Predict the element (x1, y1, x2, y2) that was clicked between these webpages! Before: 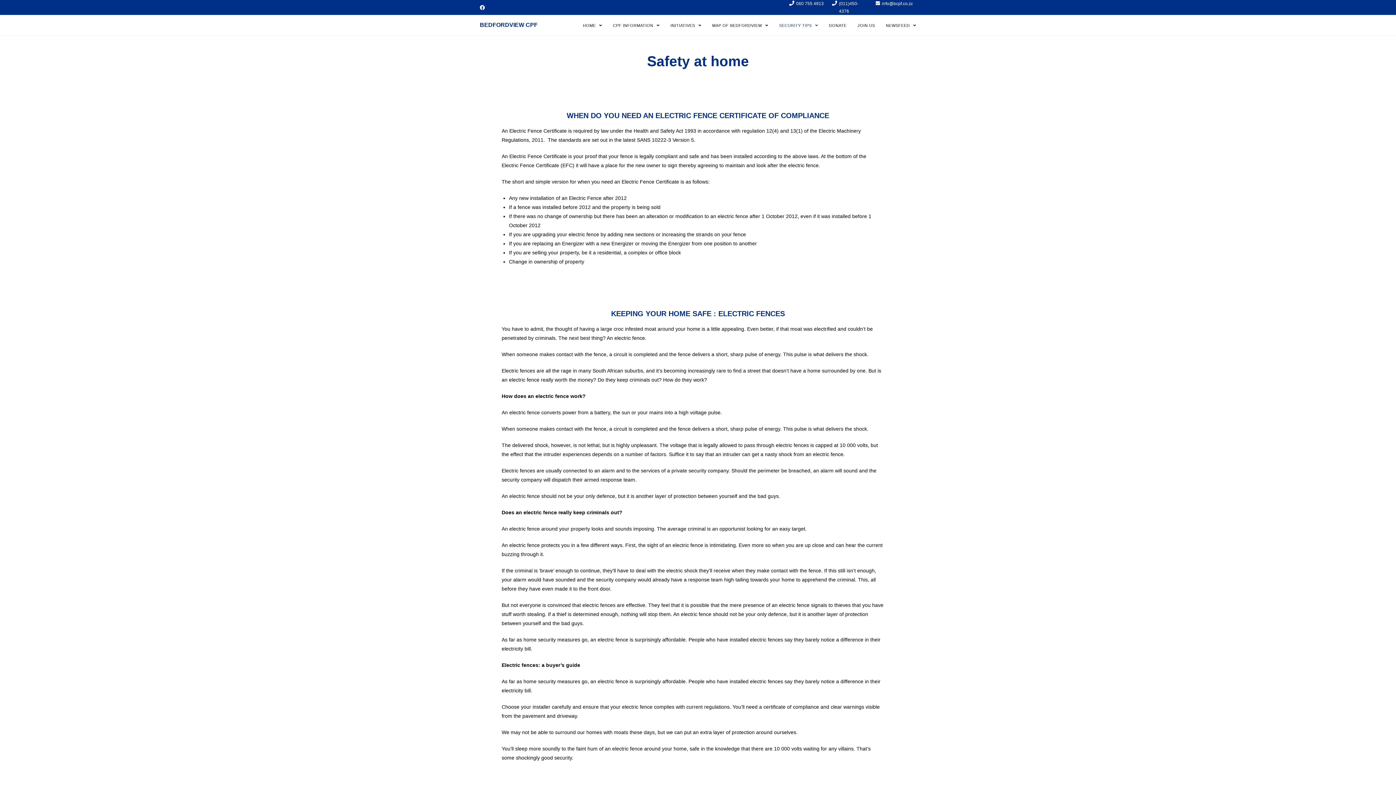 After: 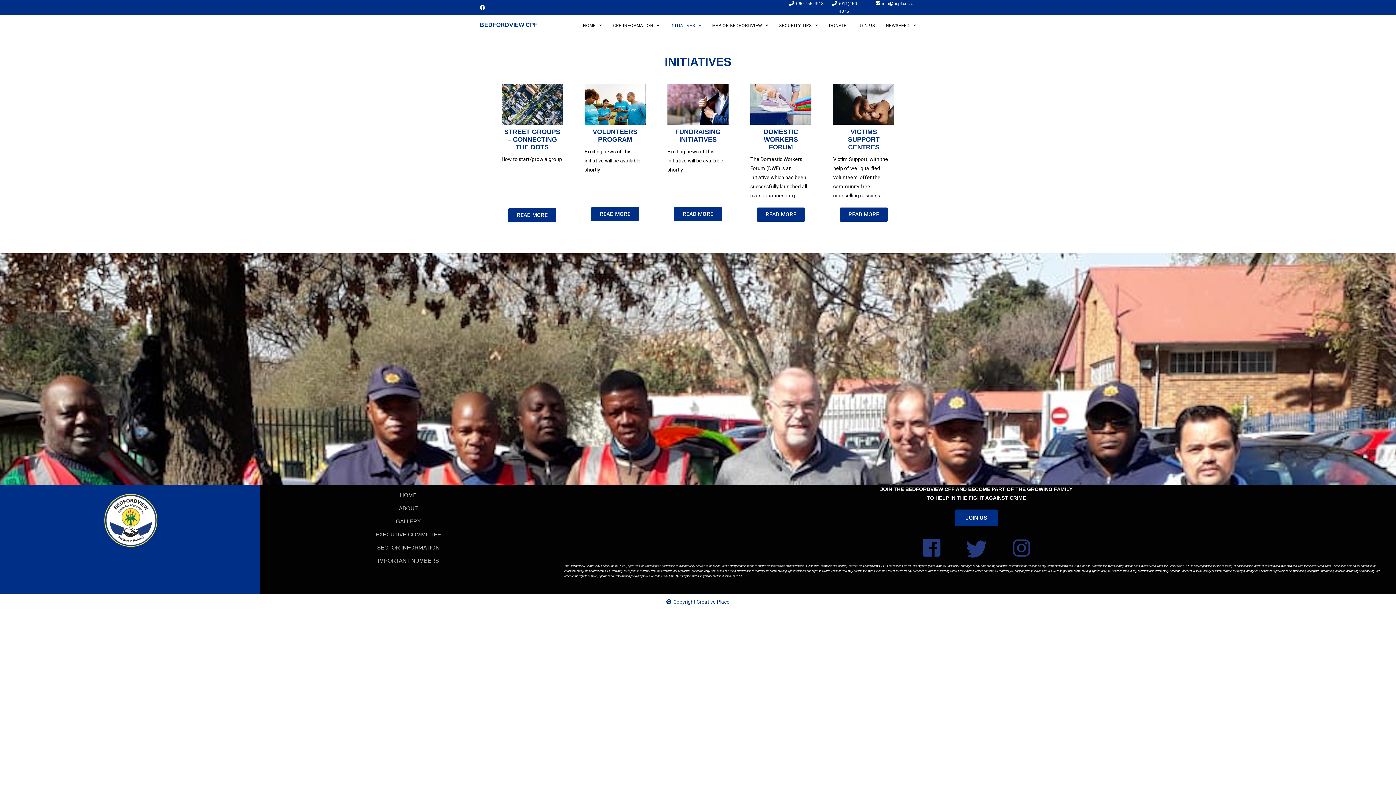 Action: bbox: (665, 15, 706, 35) label: INITIATIVES 